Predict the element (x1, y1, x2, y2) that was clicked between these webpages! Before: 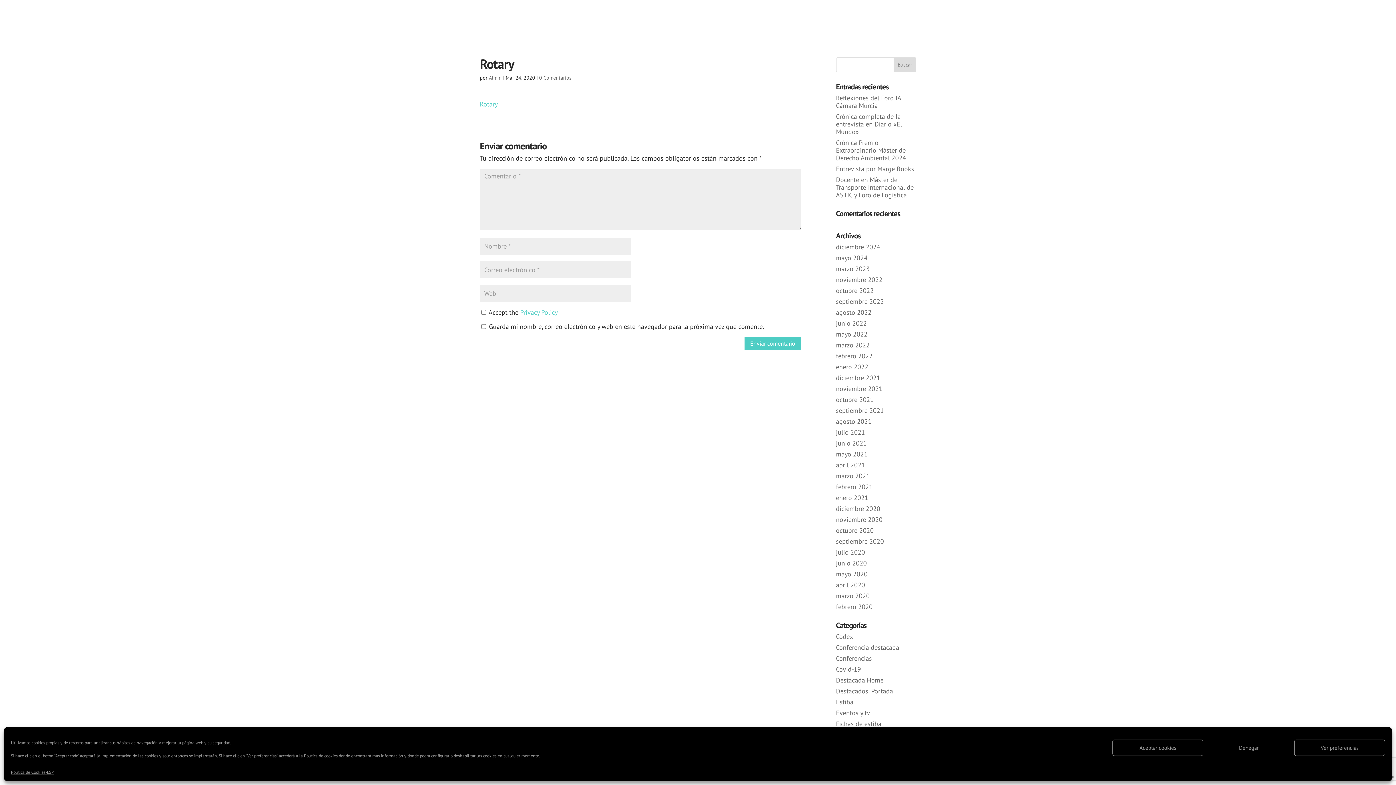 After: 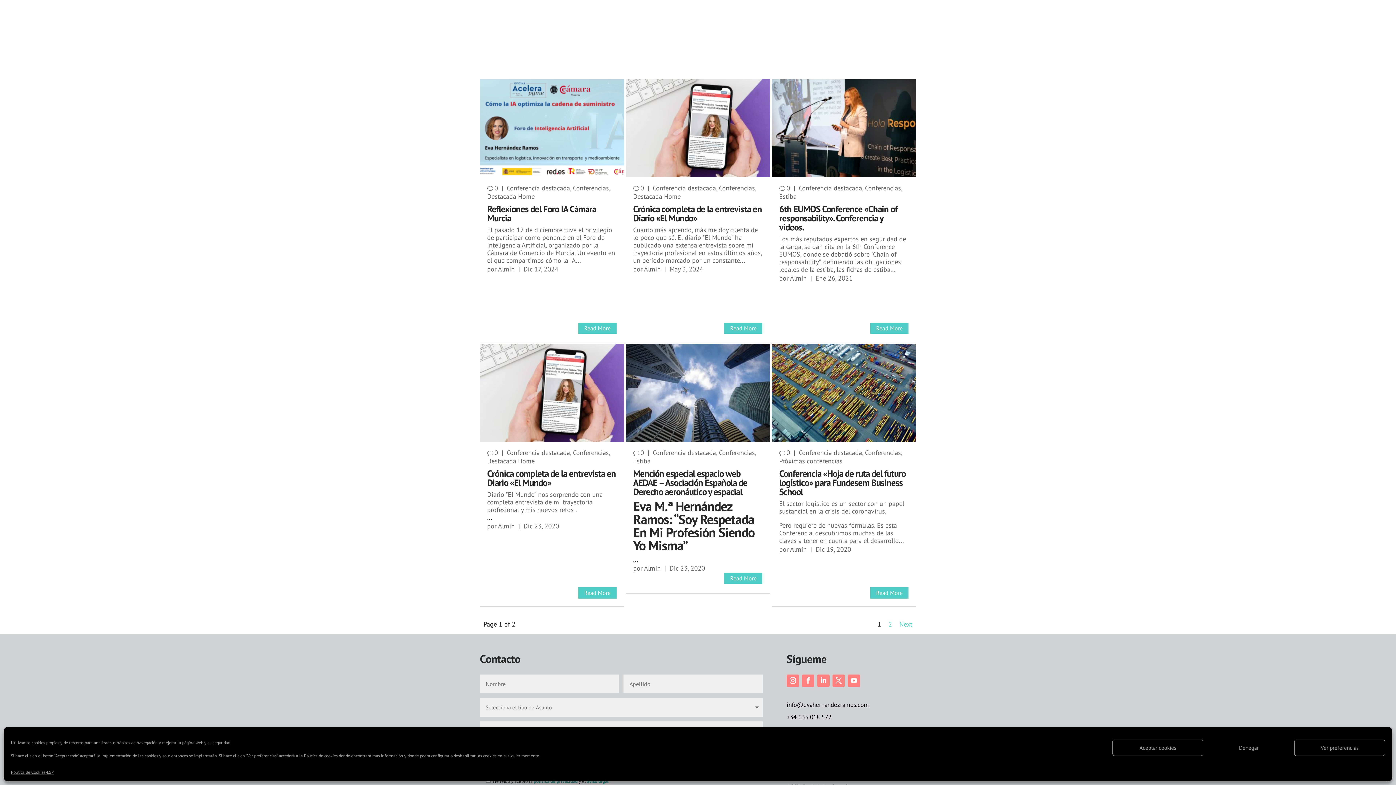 Action: label: Conferencia destacada bbox: (836, 643, 899, 652)